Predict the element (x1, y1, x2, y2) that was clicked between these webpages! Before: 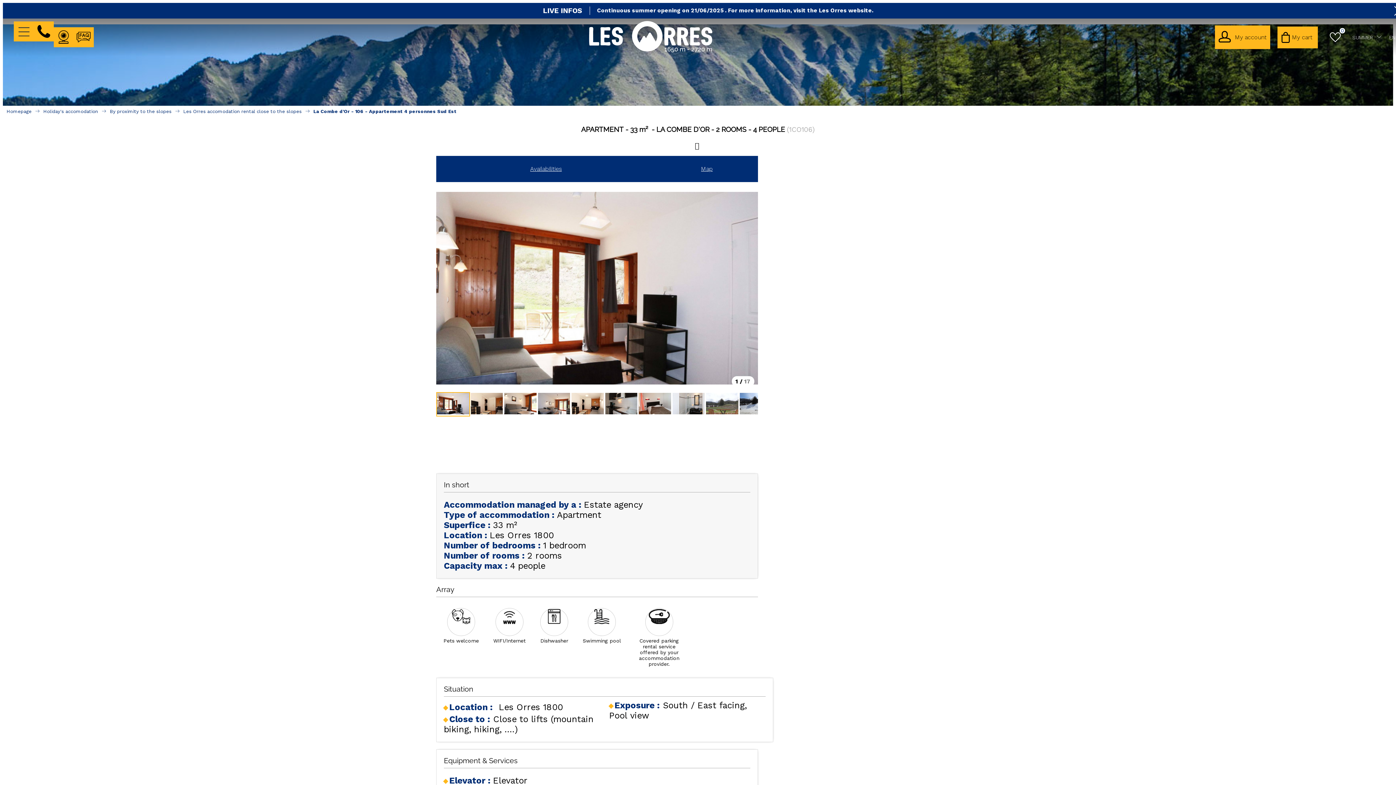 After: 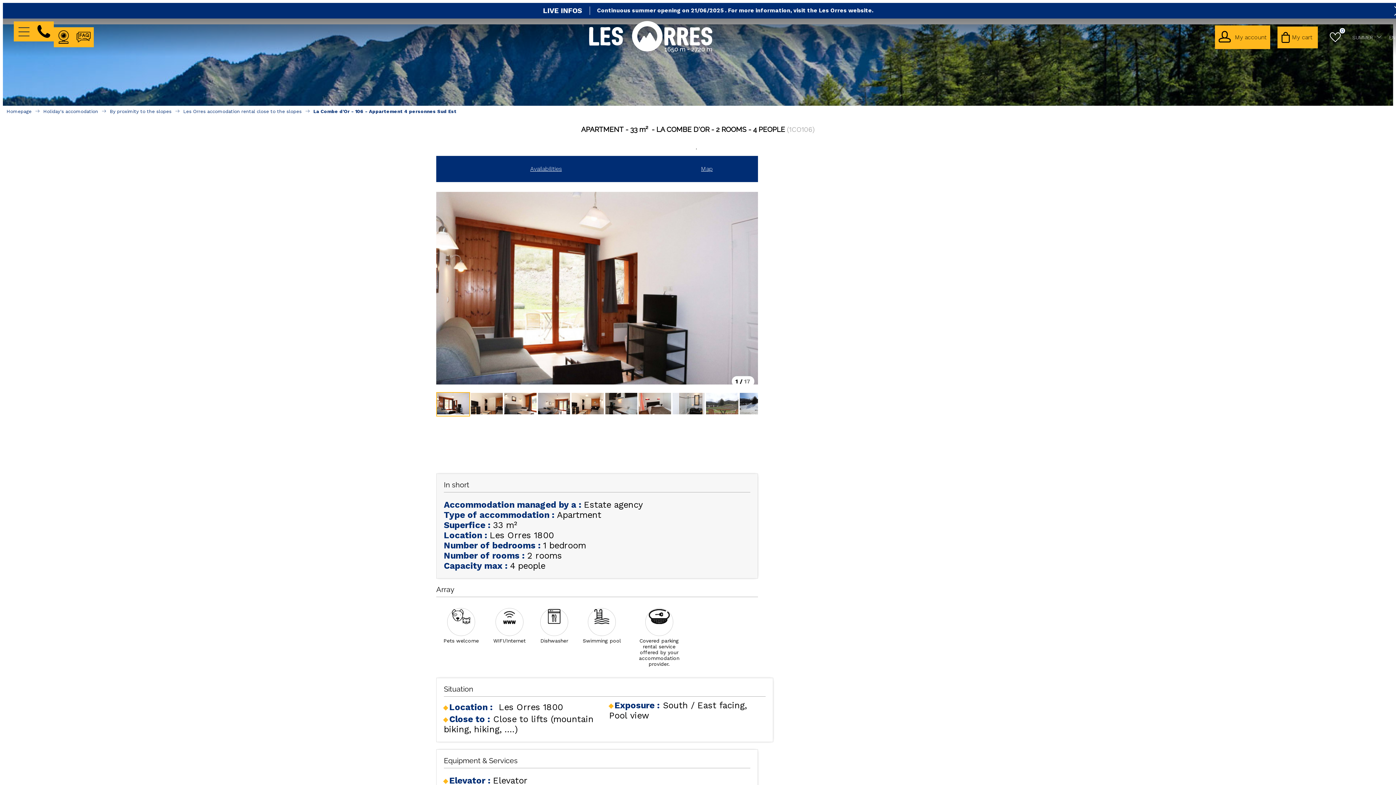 Action: bbox: (695, 140, 701, 150) label: Add to my favorites